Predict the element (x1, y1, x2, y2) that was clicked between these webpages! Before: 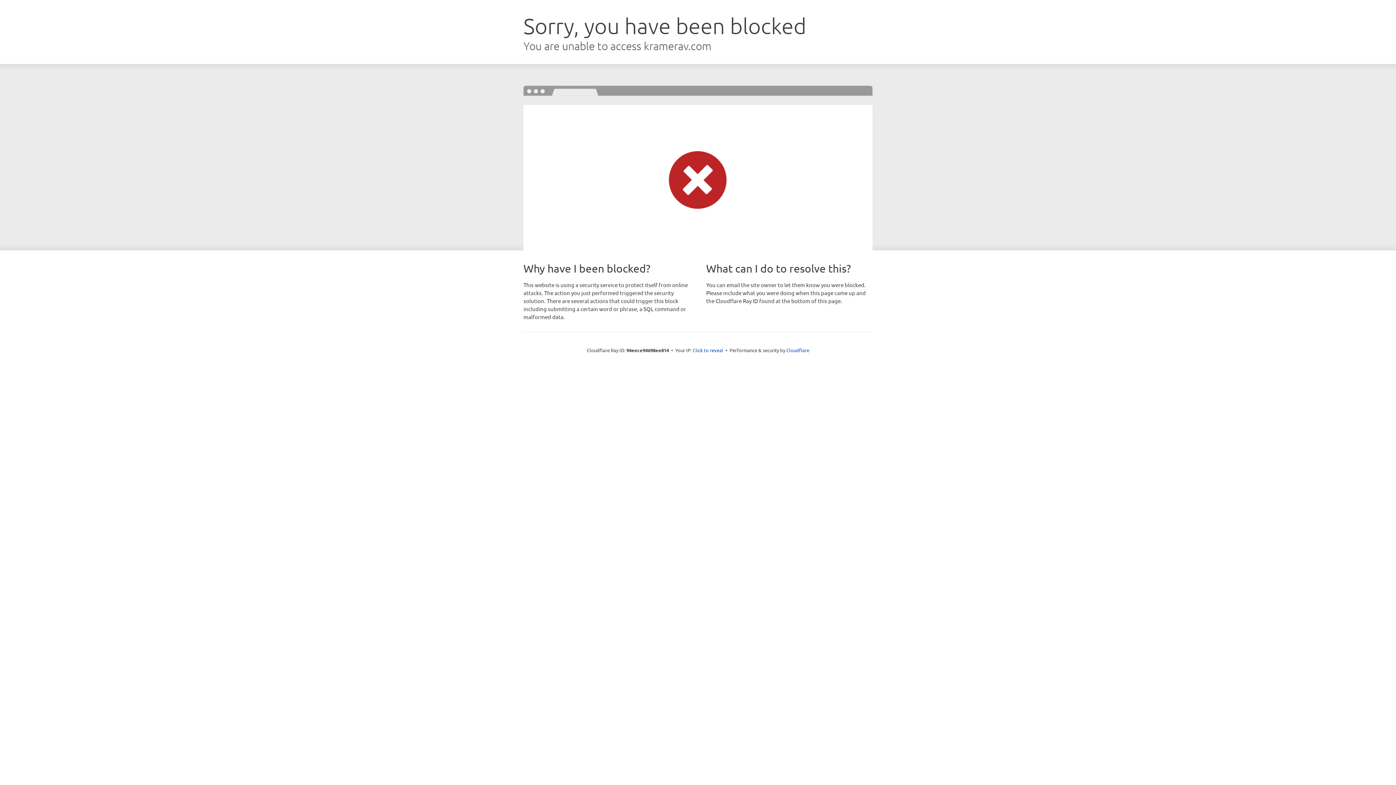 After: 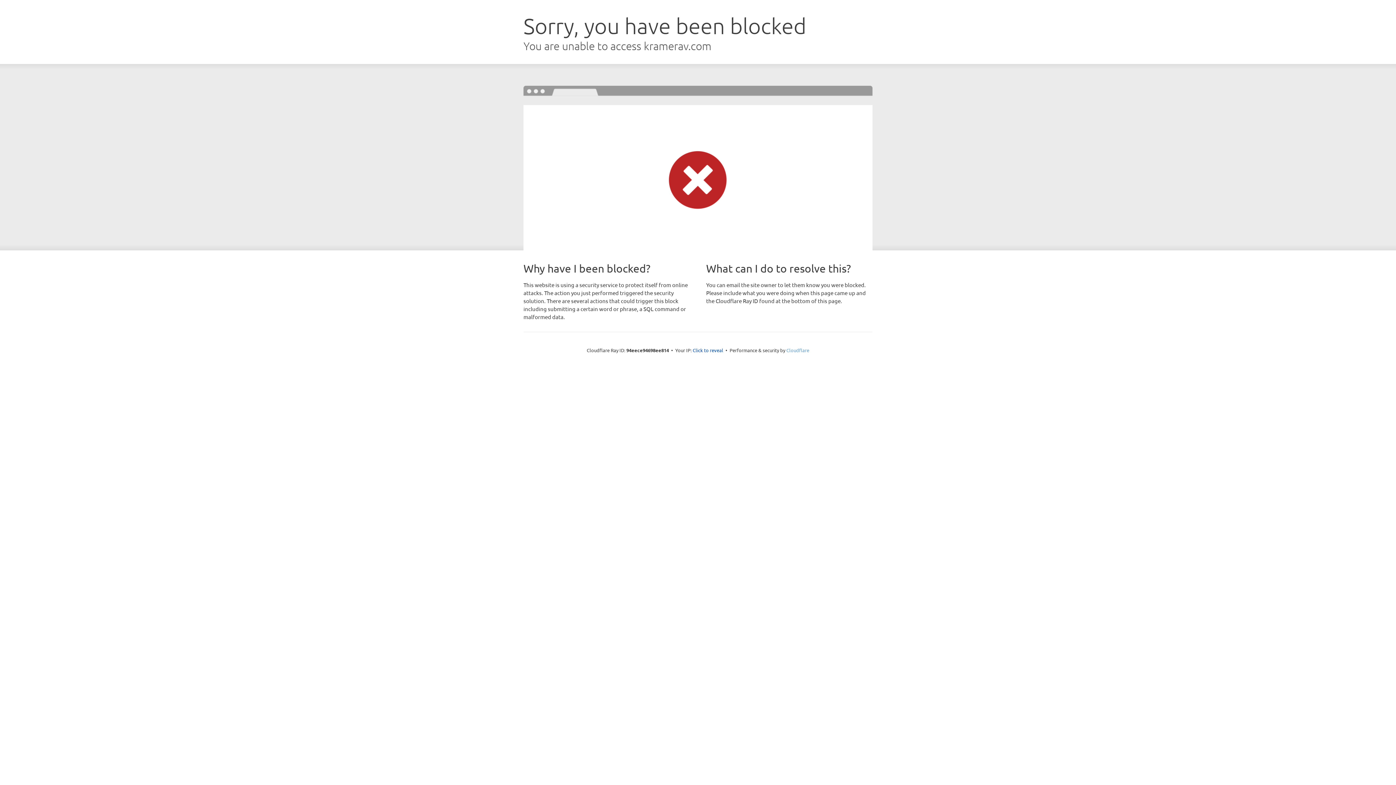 Action: bbox: (786, 347, 809, 353) label: Cloudflare